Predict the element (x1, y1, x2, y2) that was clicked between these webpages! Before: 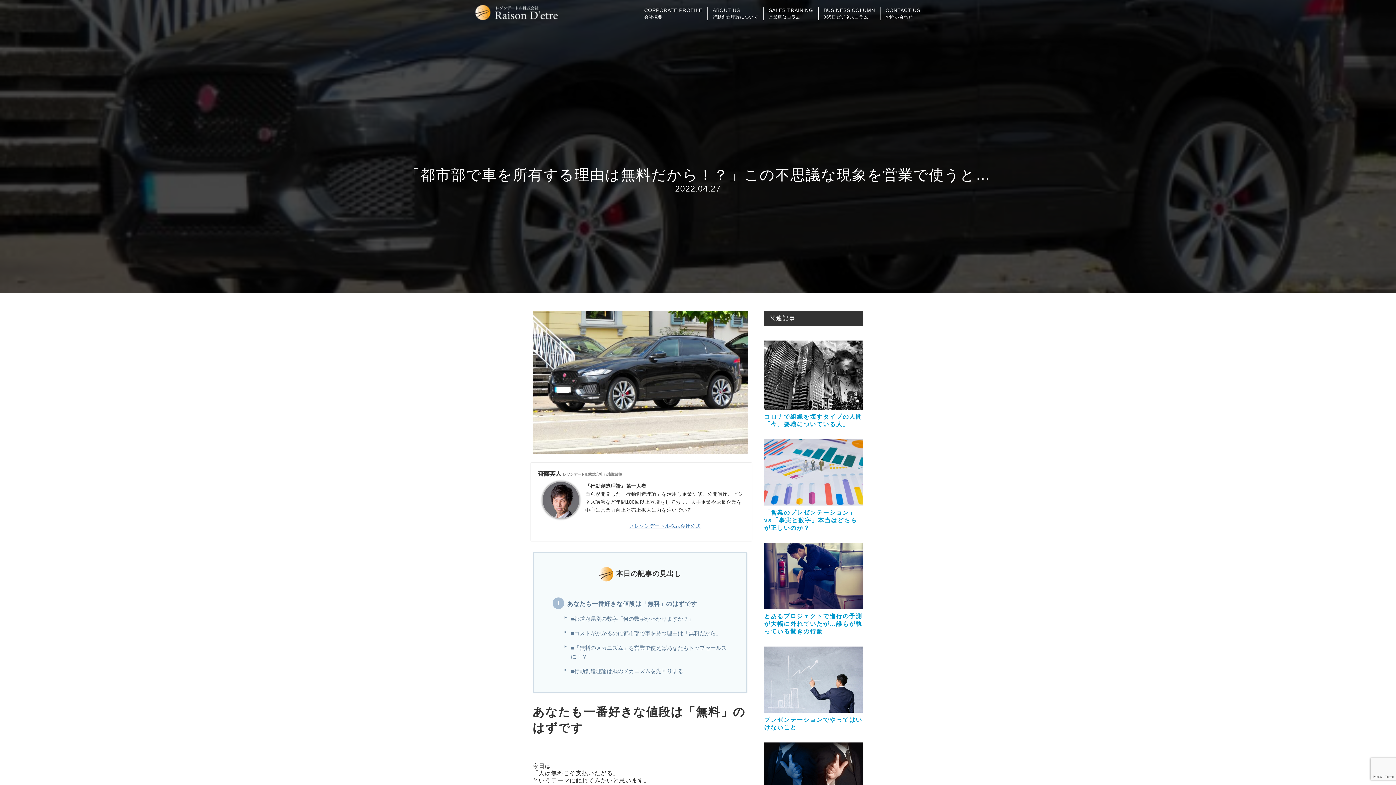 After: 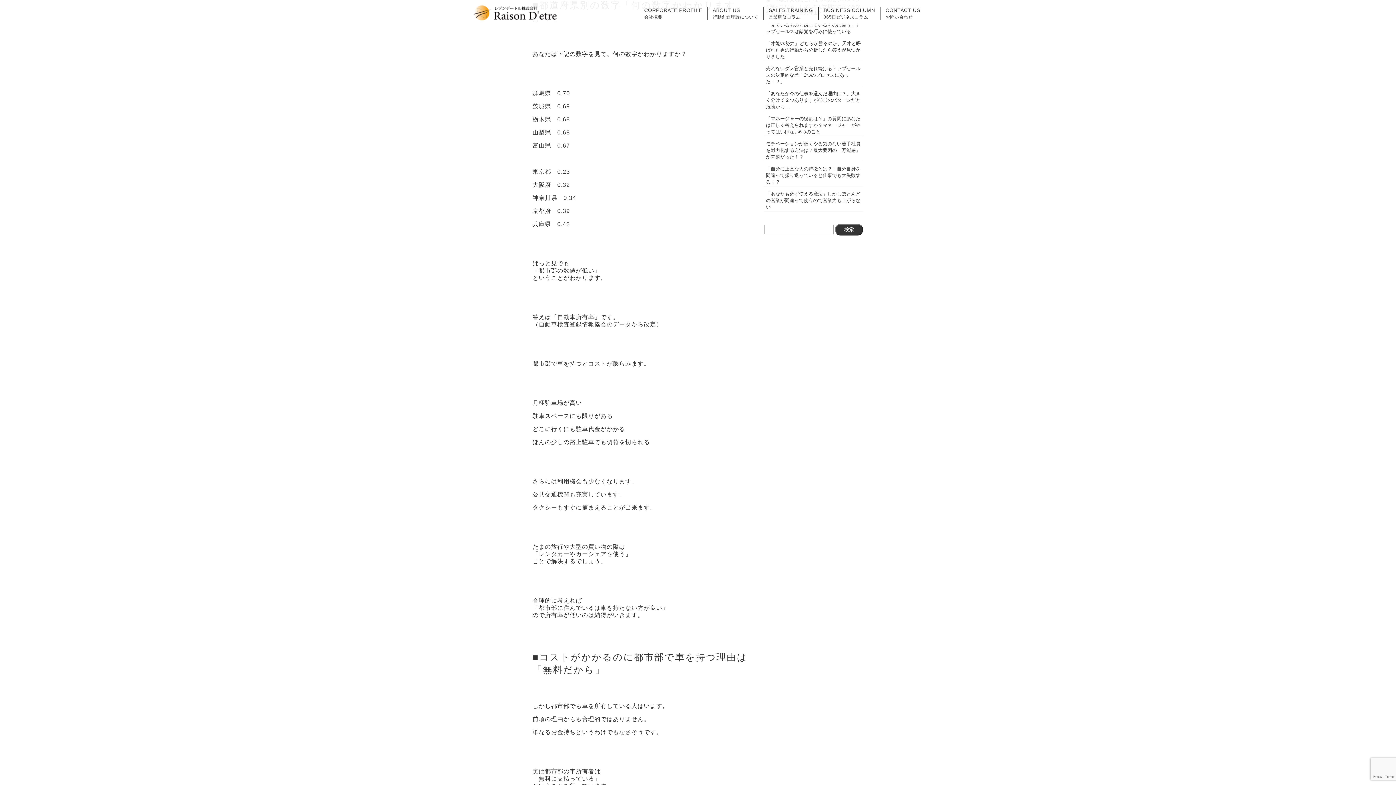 Action: bbox: (571, 613, 694, 624) label: ■都道府県別の数字「何の数字かわかりますか？」